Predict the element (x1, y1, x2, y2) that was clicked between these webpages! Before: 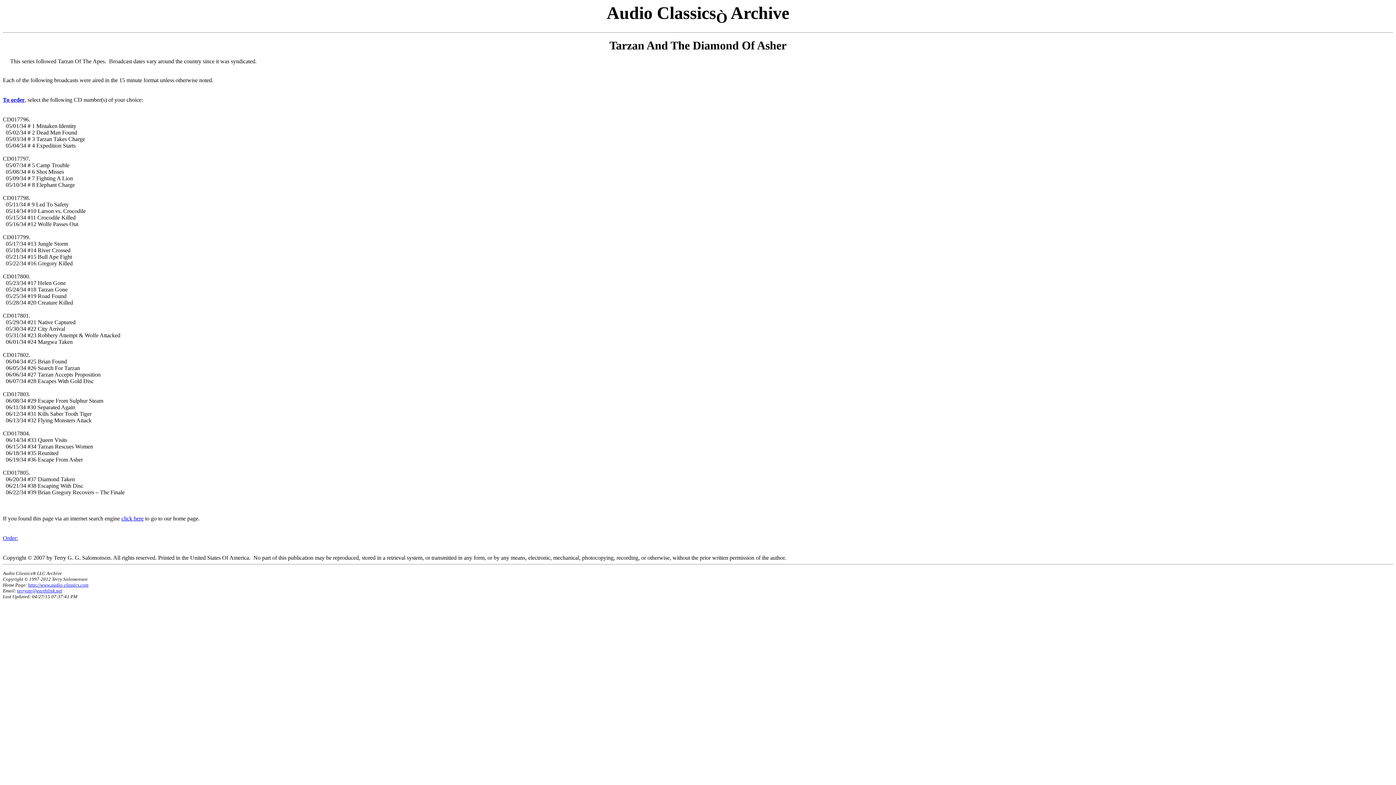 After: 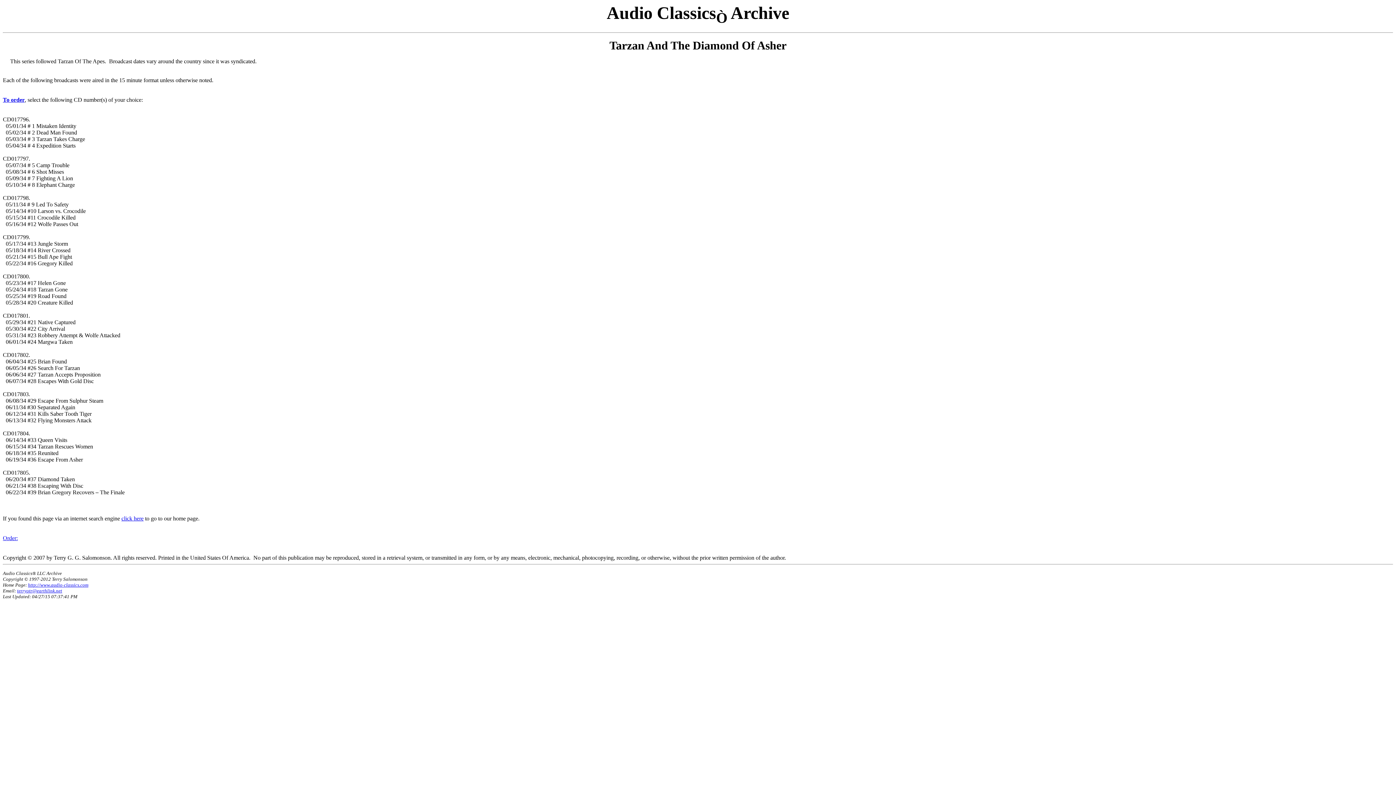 Action: label: terryotr@earthlink.net bbox: (17, 588, 62, 593)